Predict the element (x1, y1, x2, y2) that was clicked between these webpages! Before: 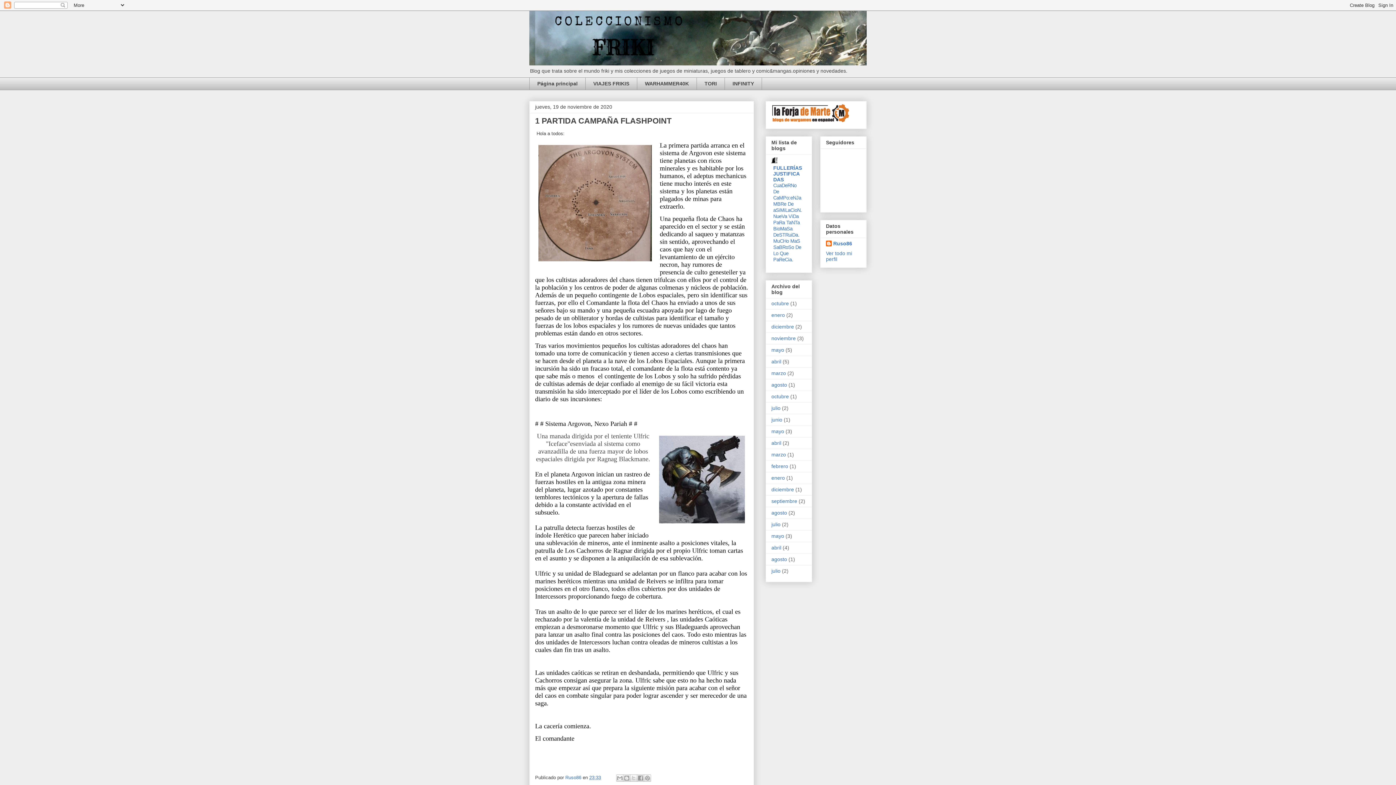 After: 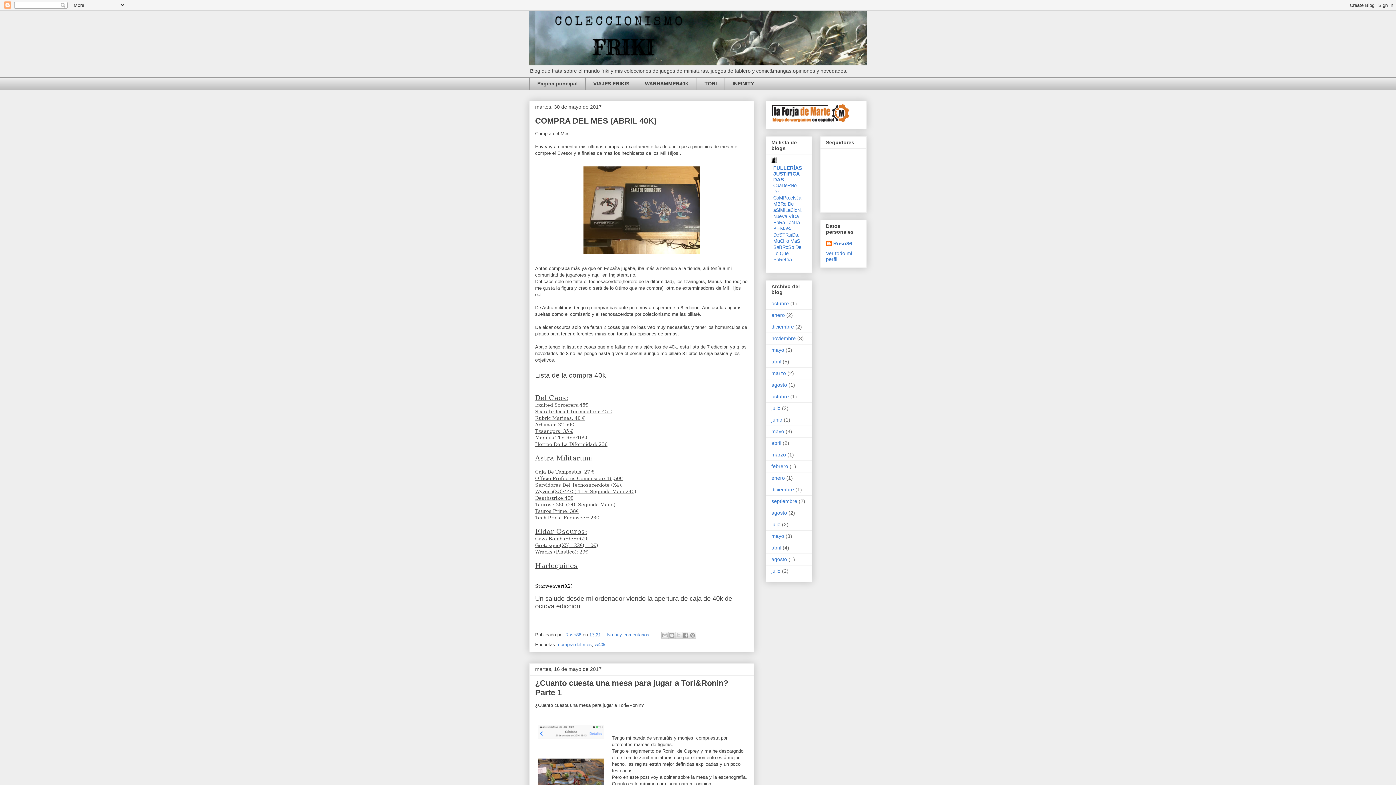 Action: bbox: (771, 533, 784, 539) label: mayo